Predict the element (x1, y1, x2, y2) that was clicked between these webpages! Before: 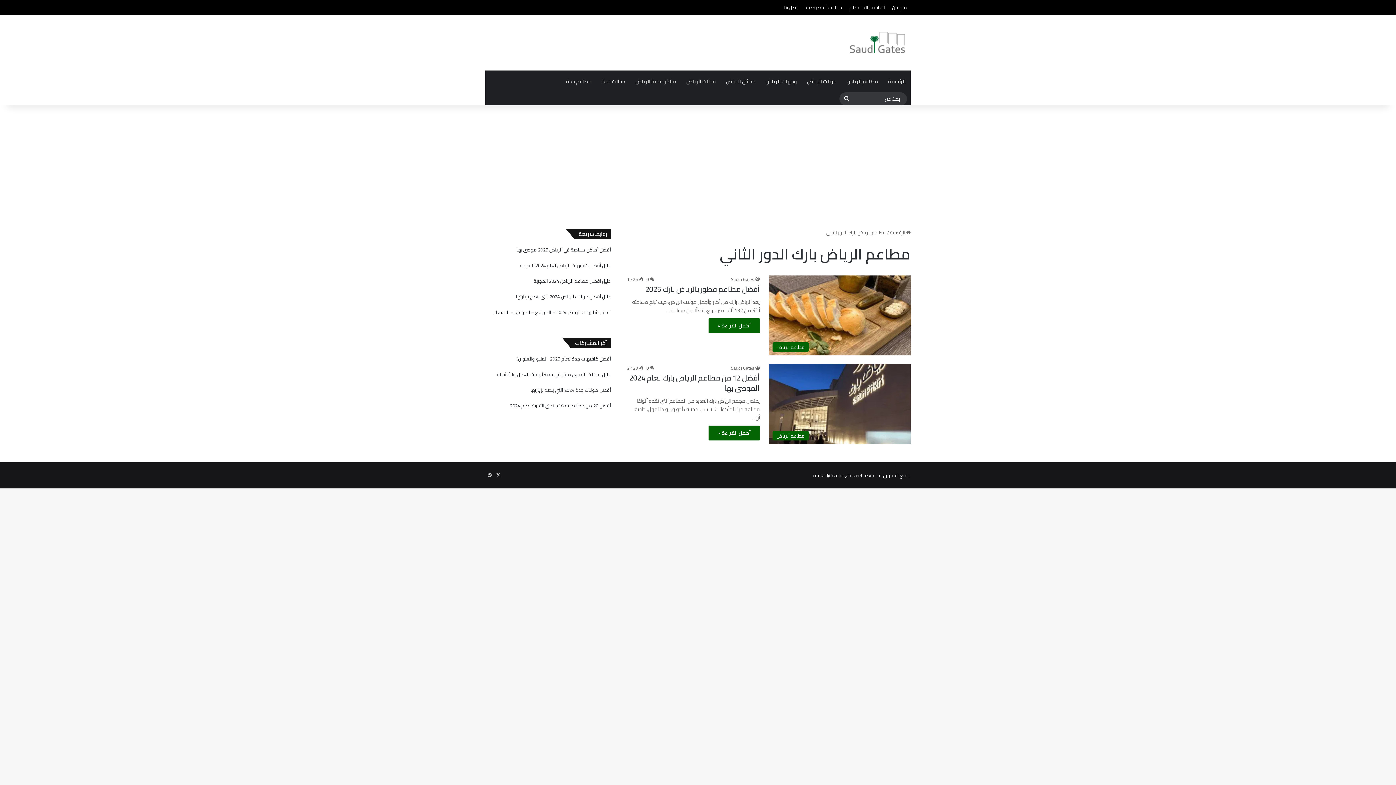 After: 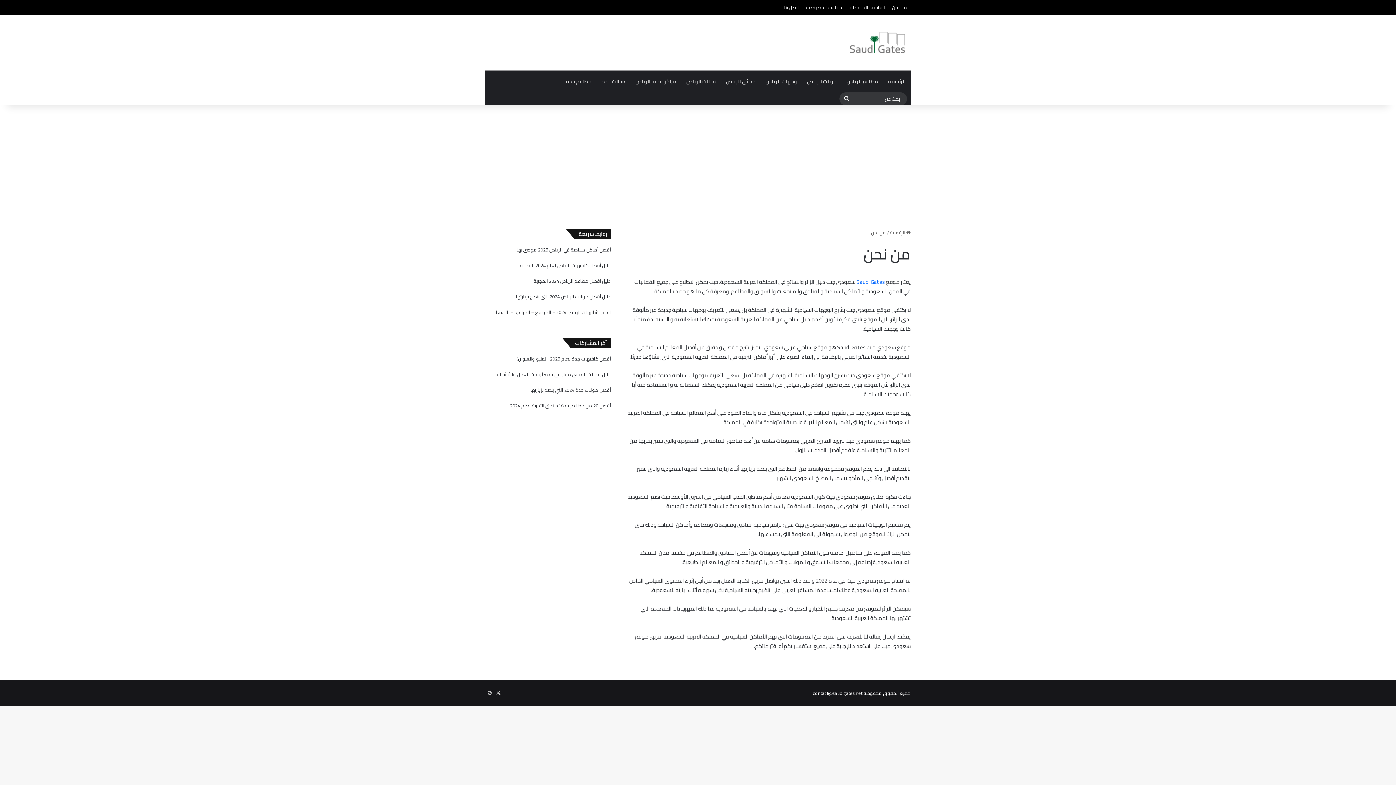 Action: label: من نحن bbox: (888, 0, 910, 14)